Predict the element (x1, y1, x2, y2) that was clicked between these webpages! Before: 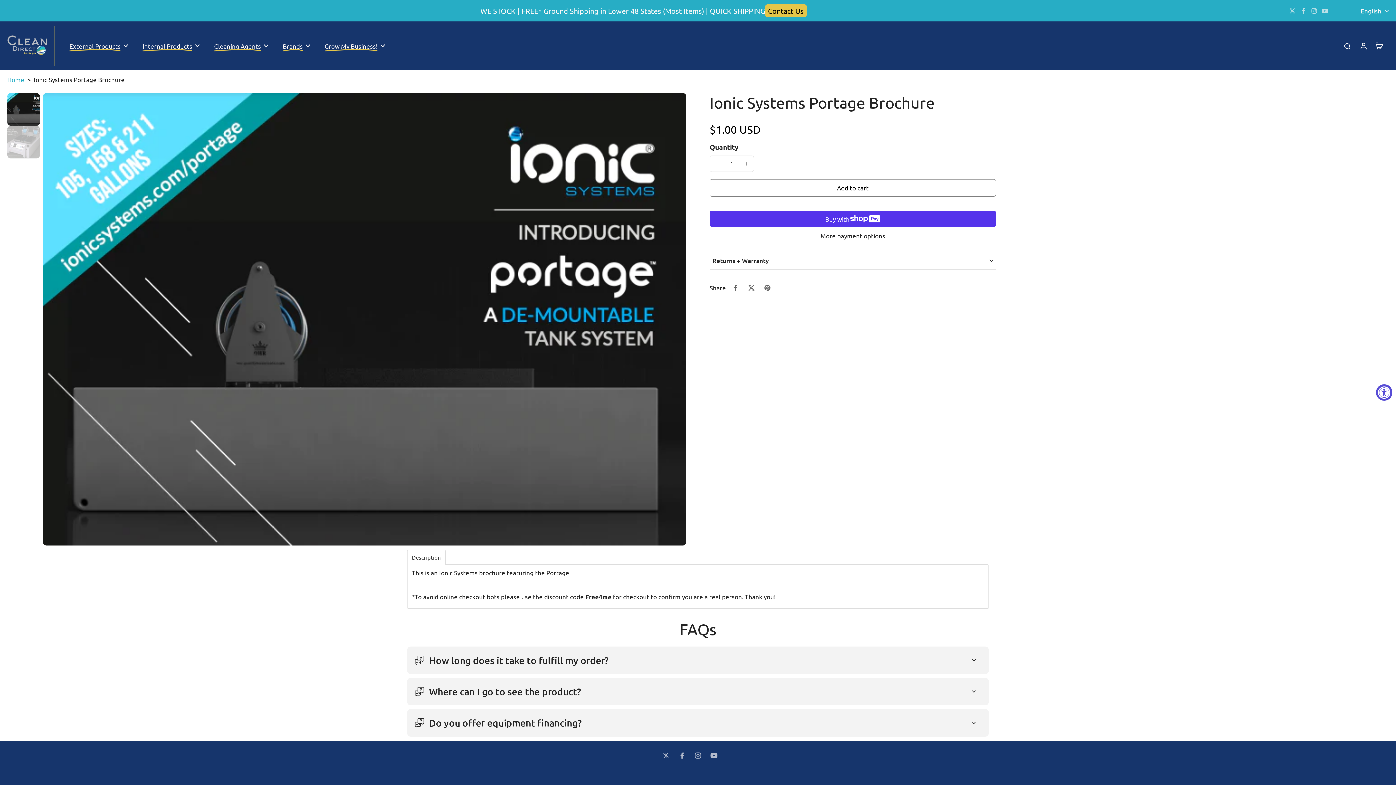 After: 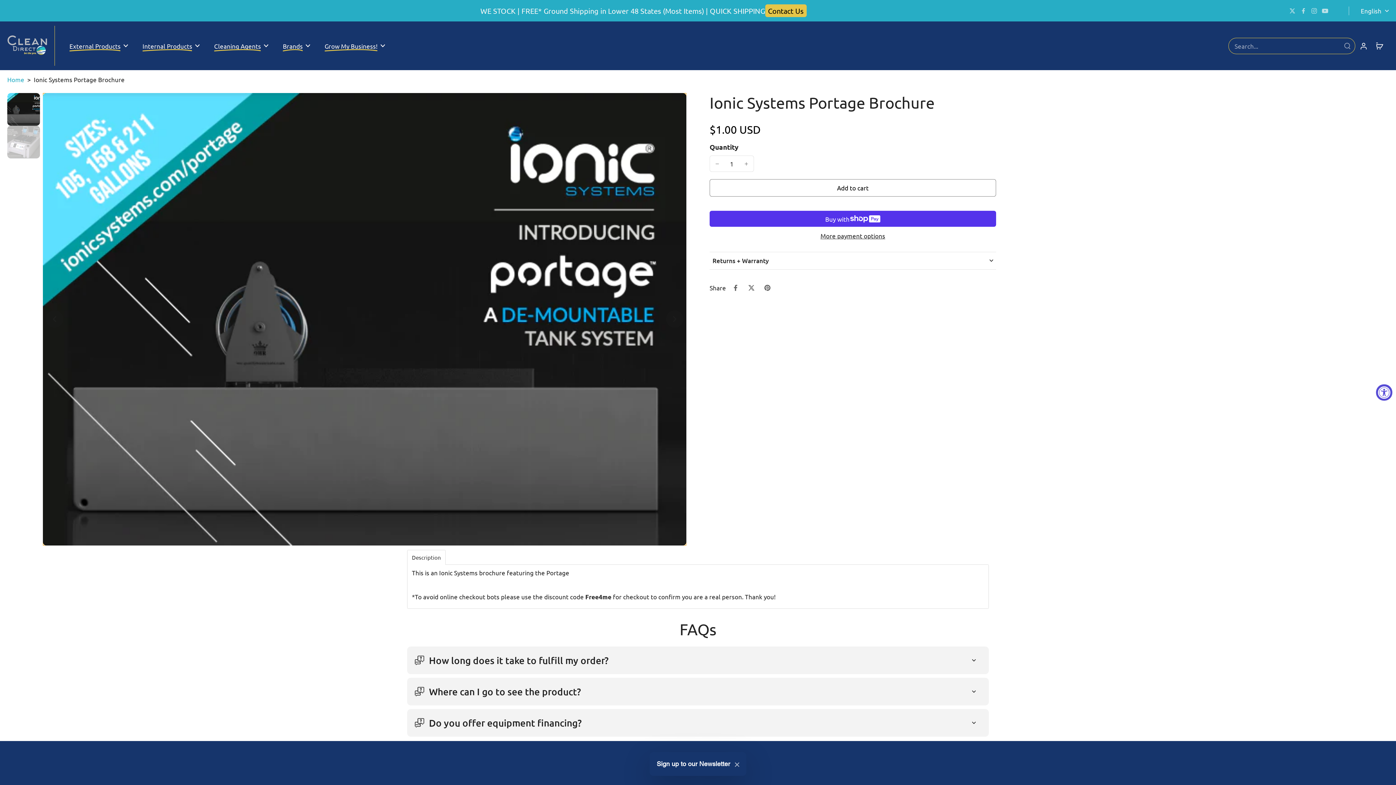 Action: bbox: (42, 93, 686, 545) label: Image zoom